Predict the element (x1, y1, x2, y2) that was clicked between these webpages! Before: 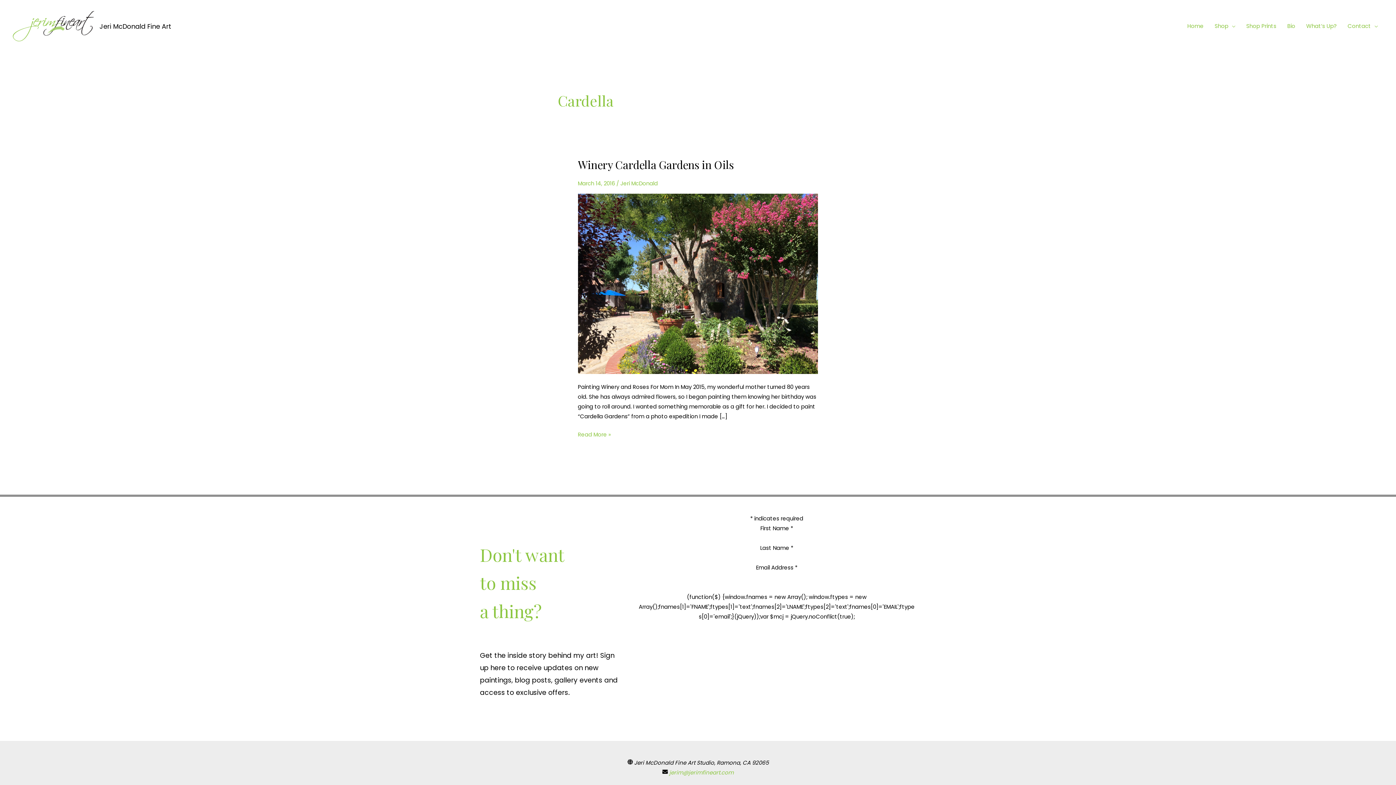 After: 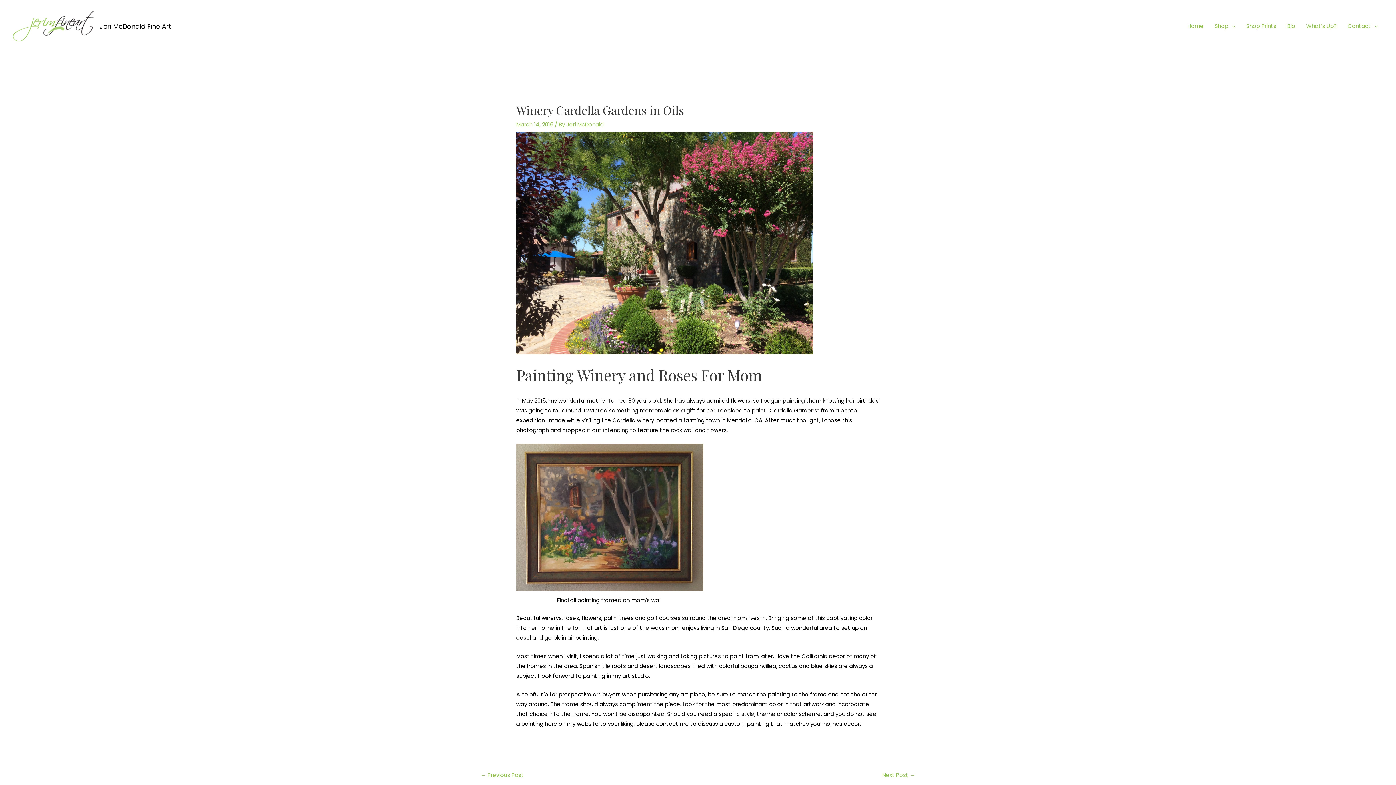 Action: bbox: (578, 157, 734, 172) label: Winery Cardella Gardens in Oils